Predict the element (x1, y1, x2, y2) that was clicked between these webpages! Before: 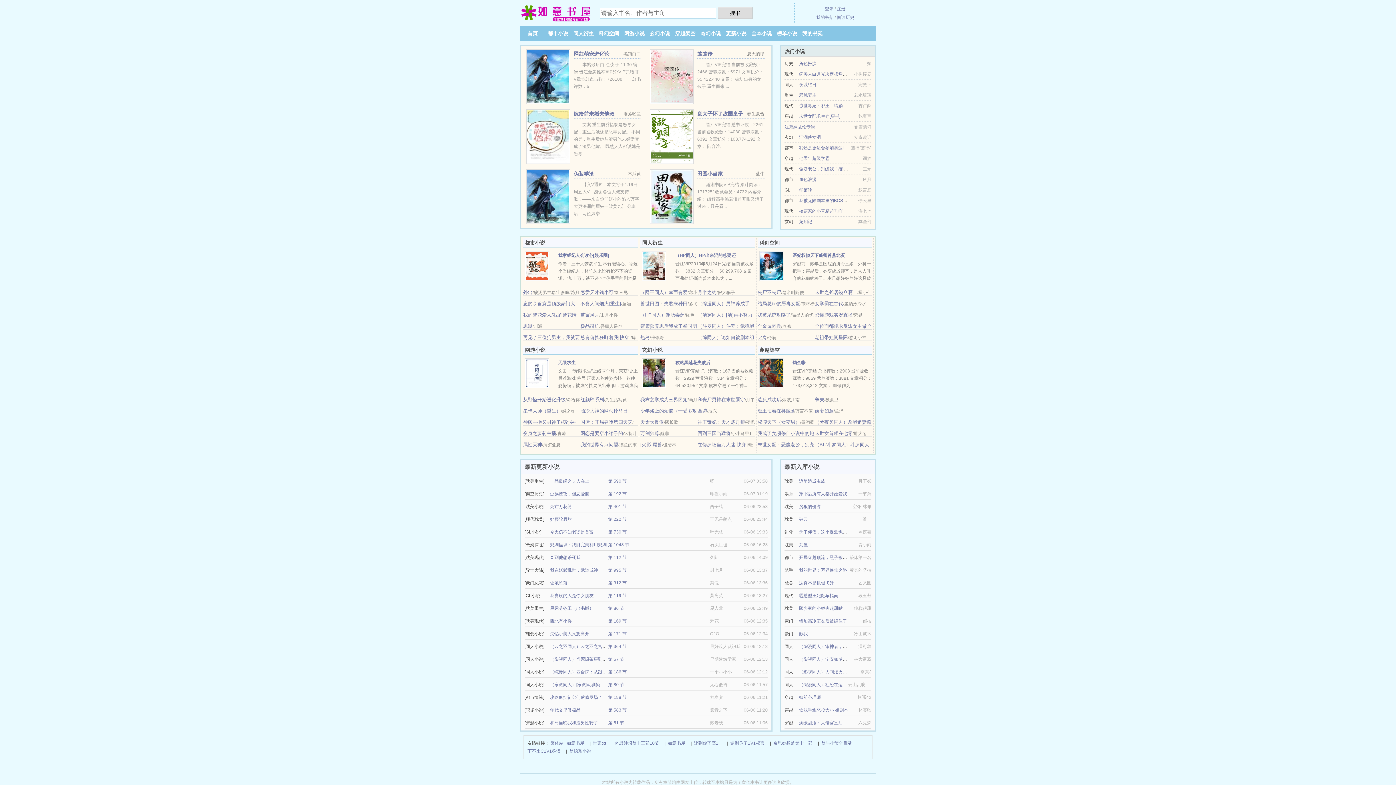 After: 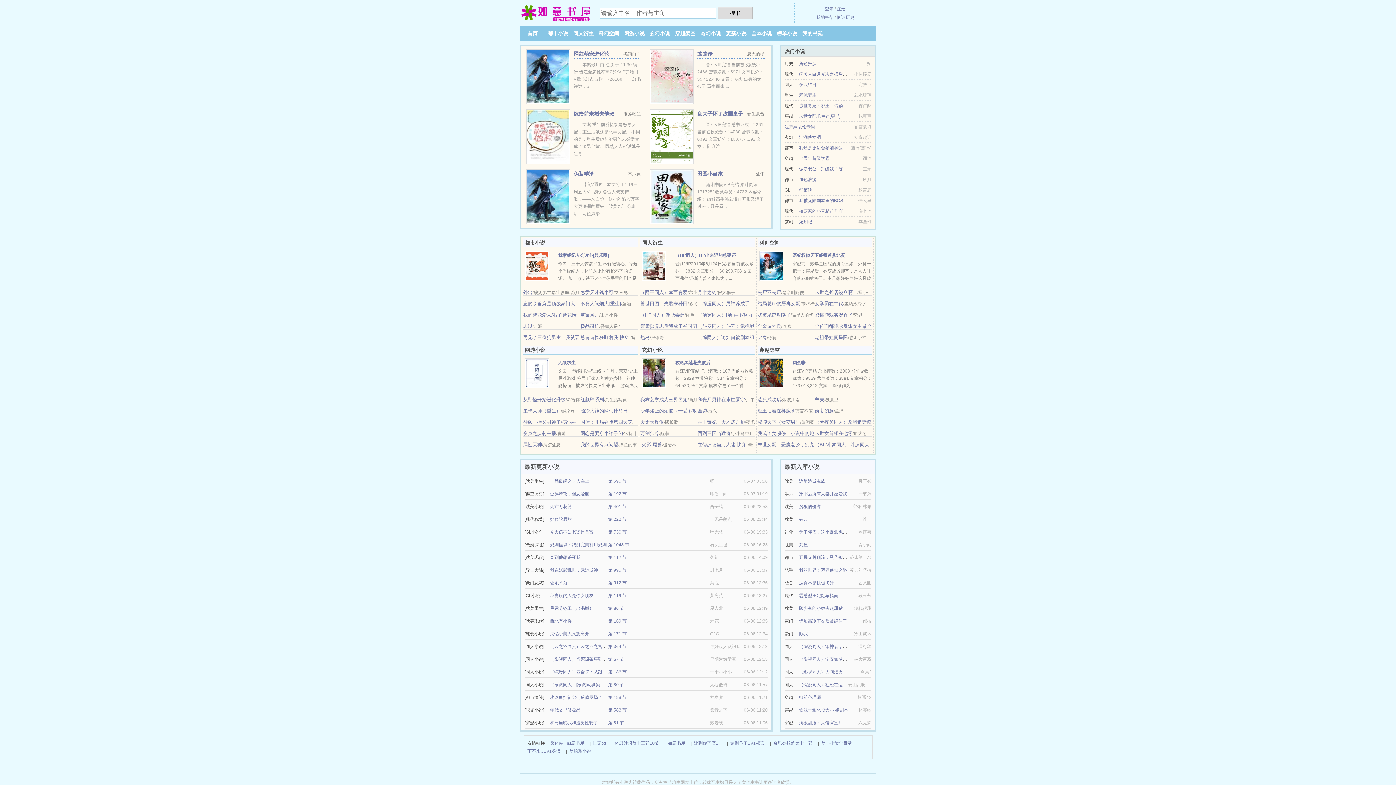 Action: bbox: (815, 397, 824, 402) label: 争夫